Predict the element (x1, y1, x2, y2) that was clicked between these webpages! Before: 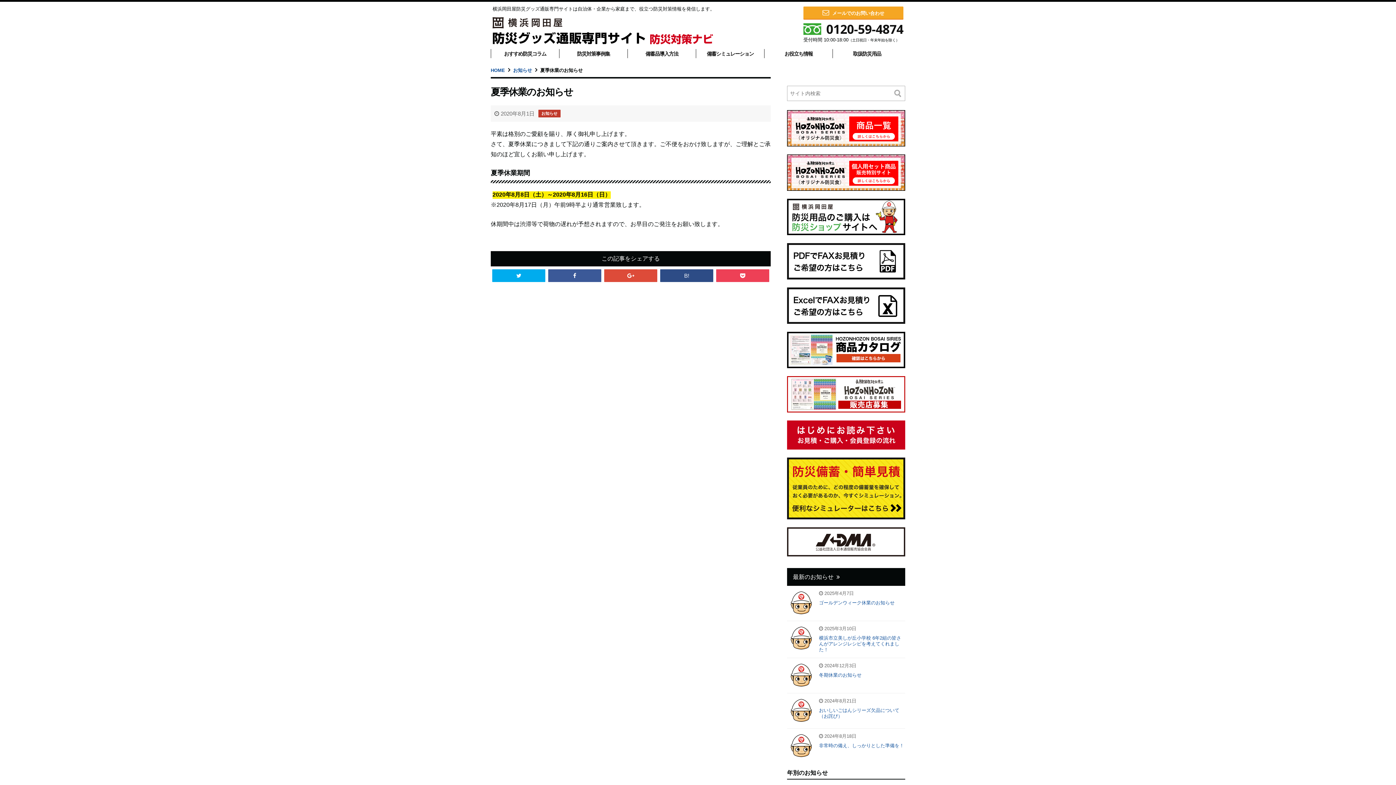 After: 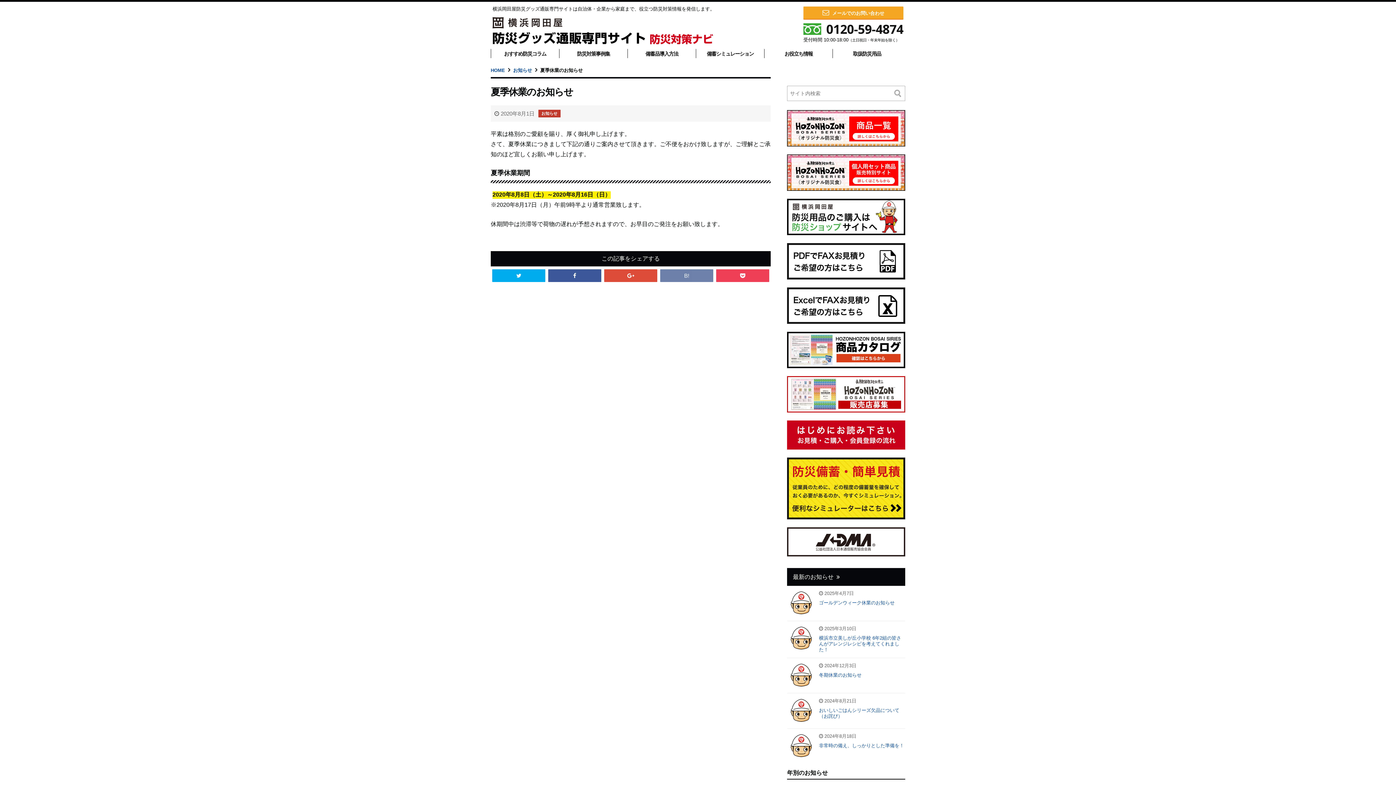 Action: bbox: (660, 269, 713, 282) label: B!